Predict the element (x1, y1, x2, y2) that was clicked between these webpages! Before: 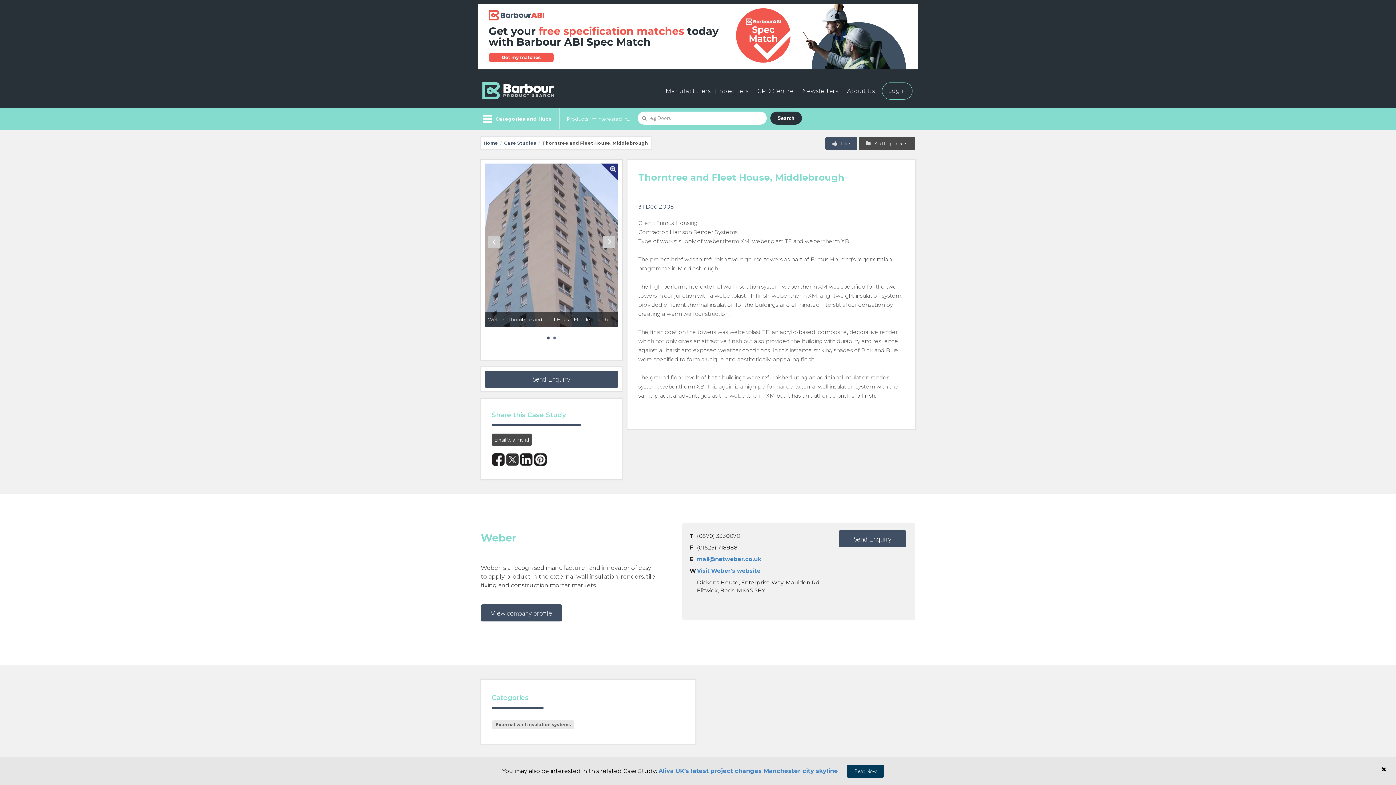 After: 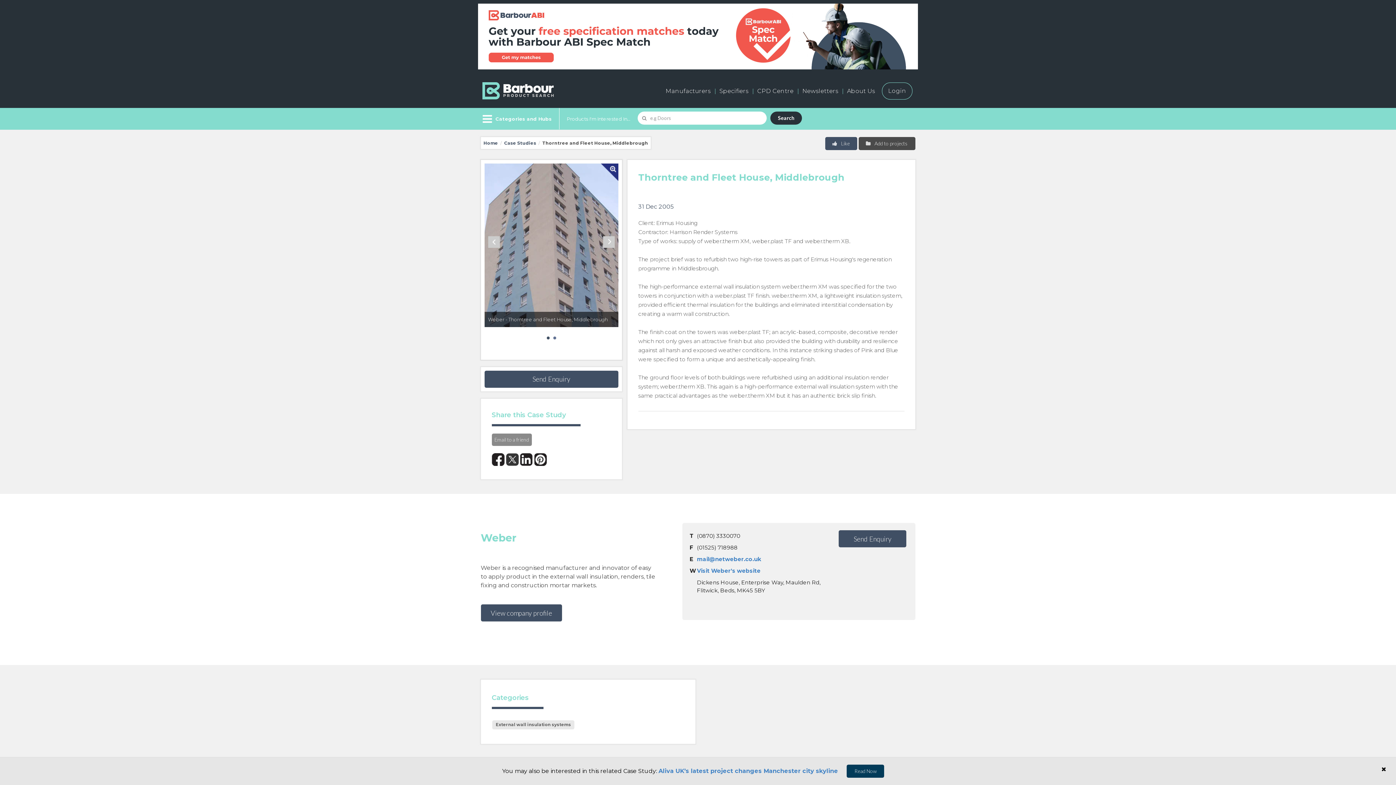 Action: bbox: (491, 433, 531, 446) label: Email to a friend